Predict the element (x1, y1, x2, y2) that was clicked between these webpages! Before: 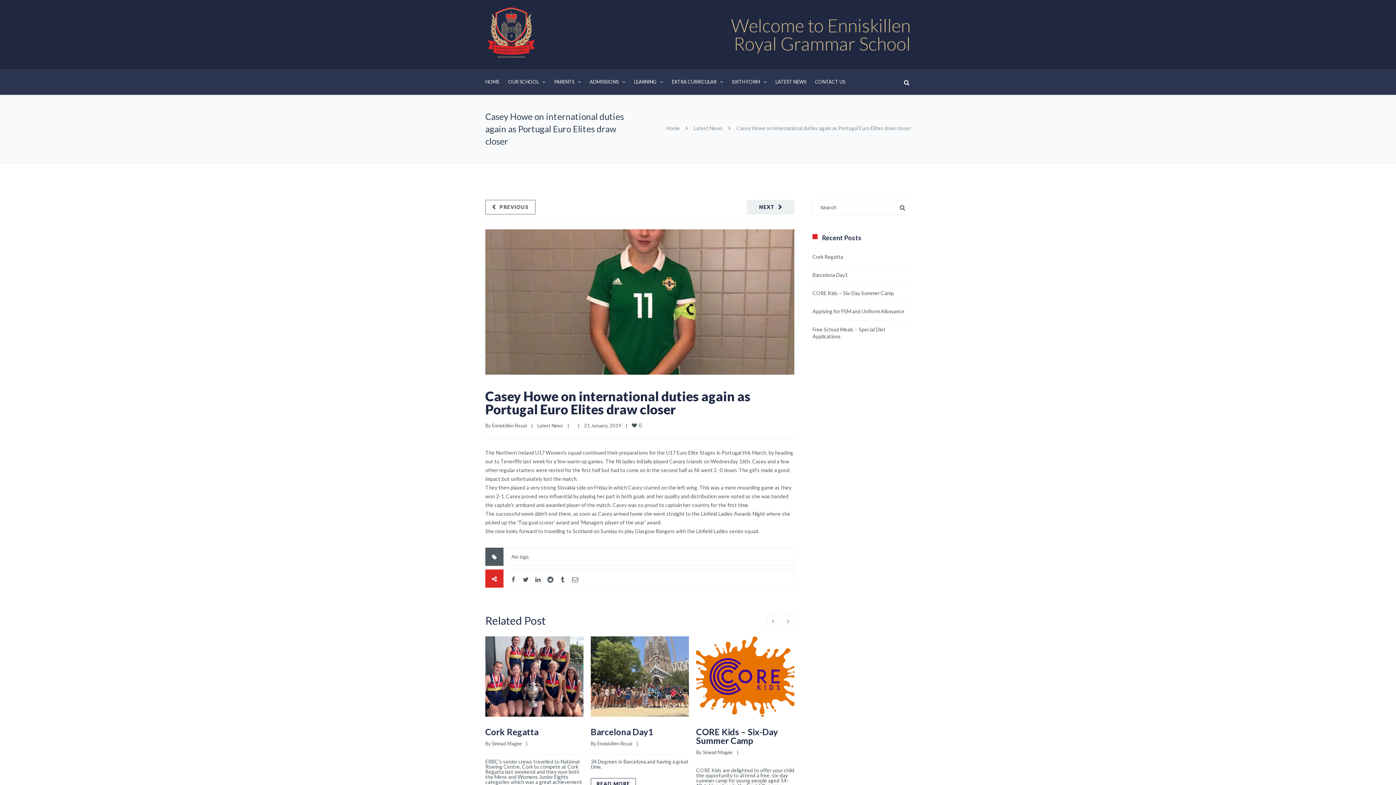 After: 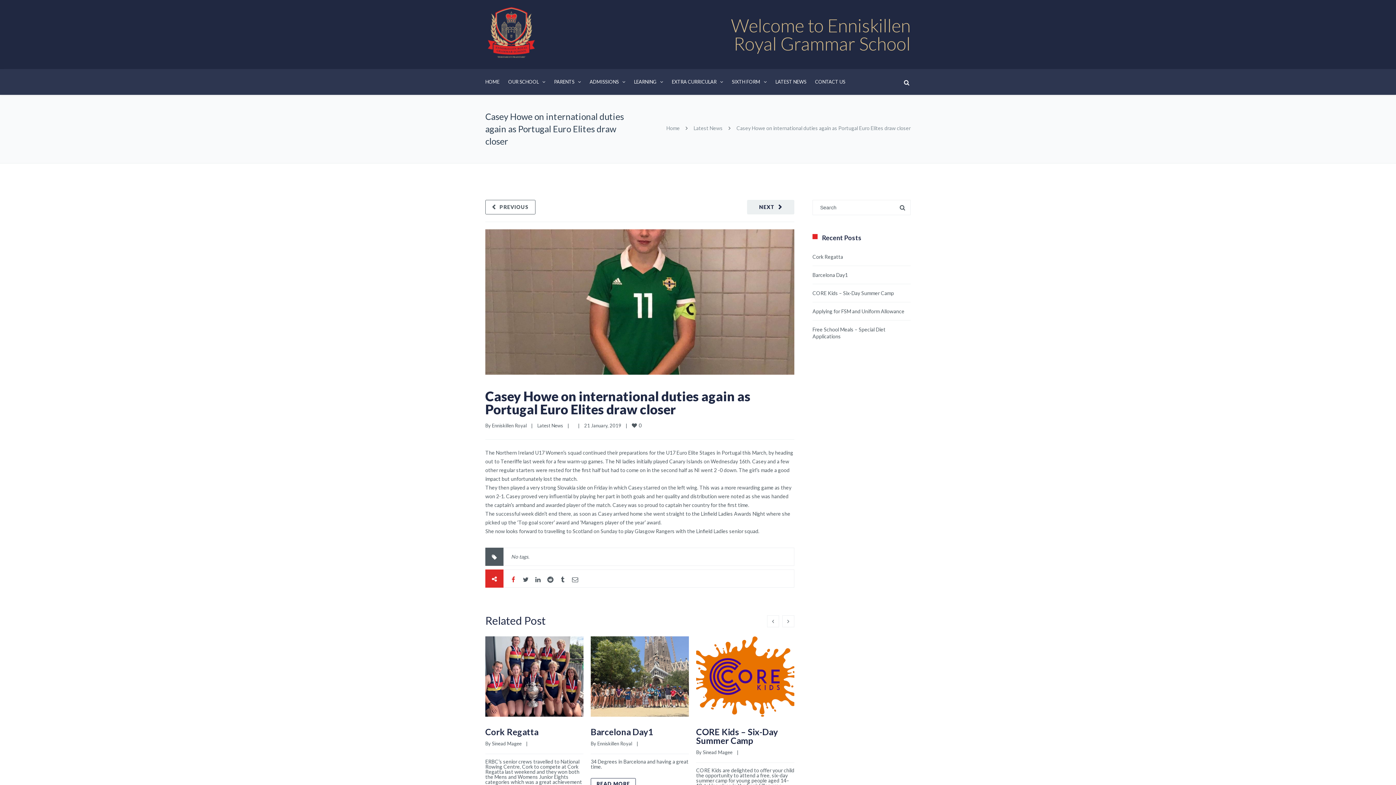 Action: bbox: (507, 573, 519, 586)